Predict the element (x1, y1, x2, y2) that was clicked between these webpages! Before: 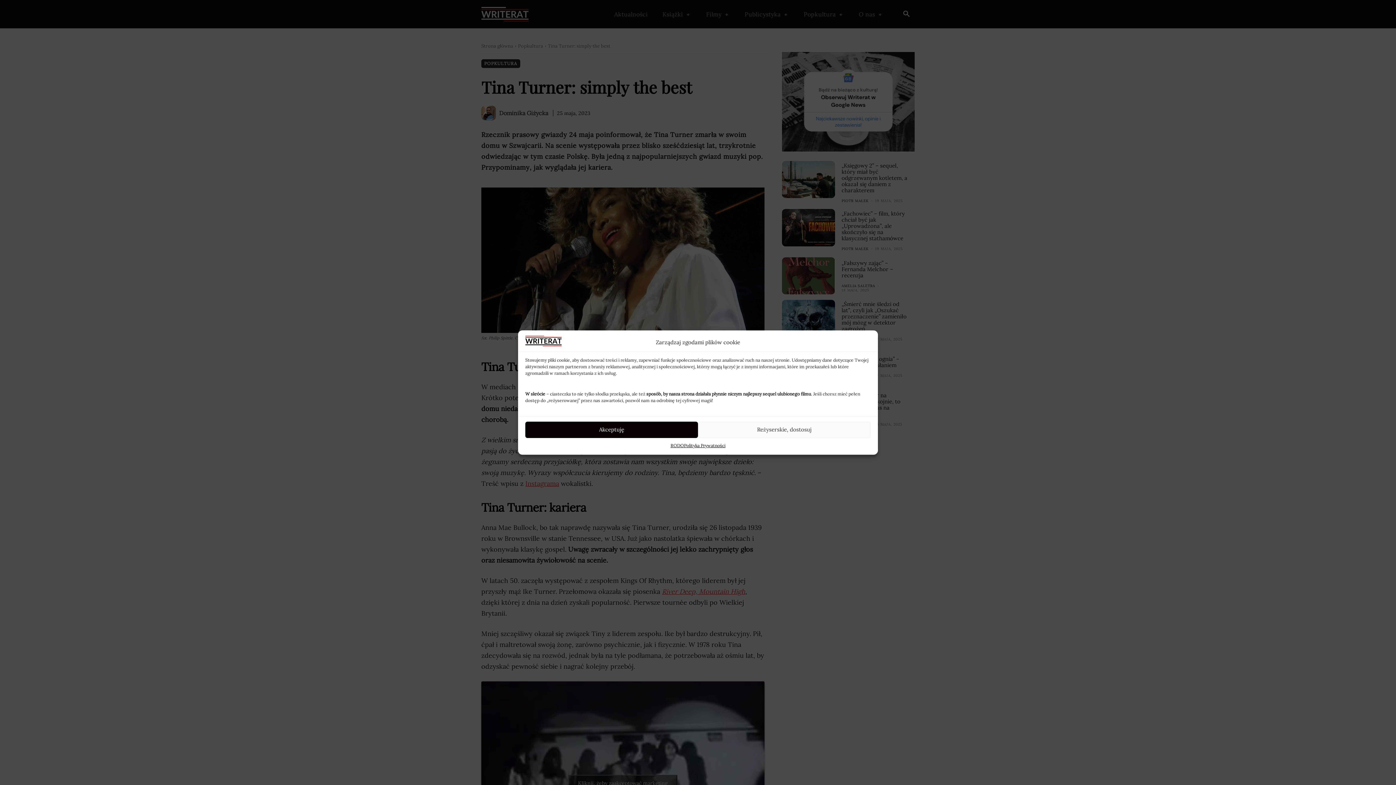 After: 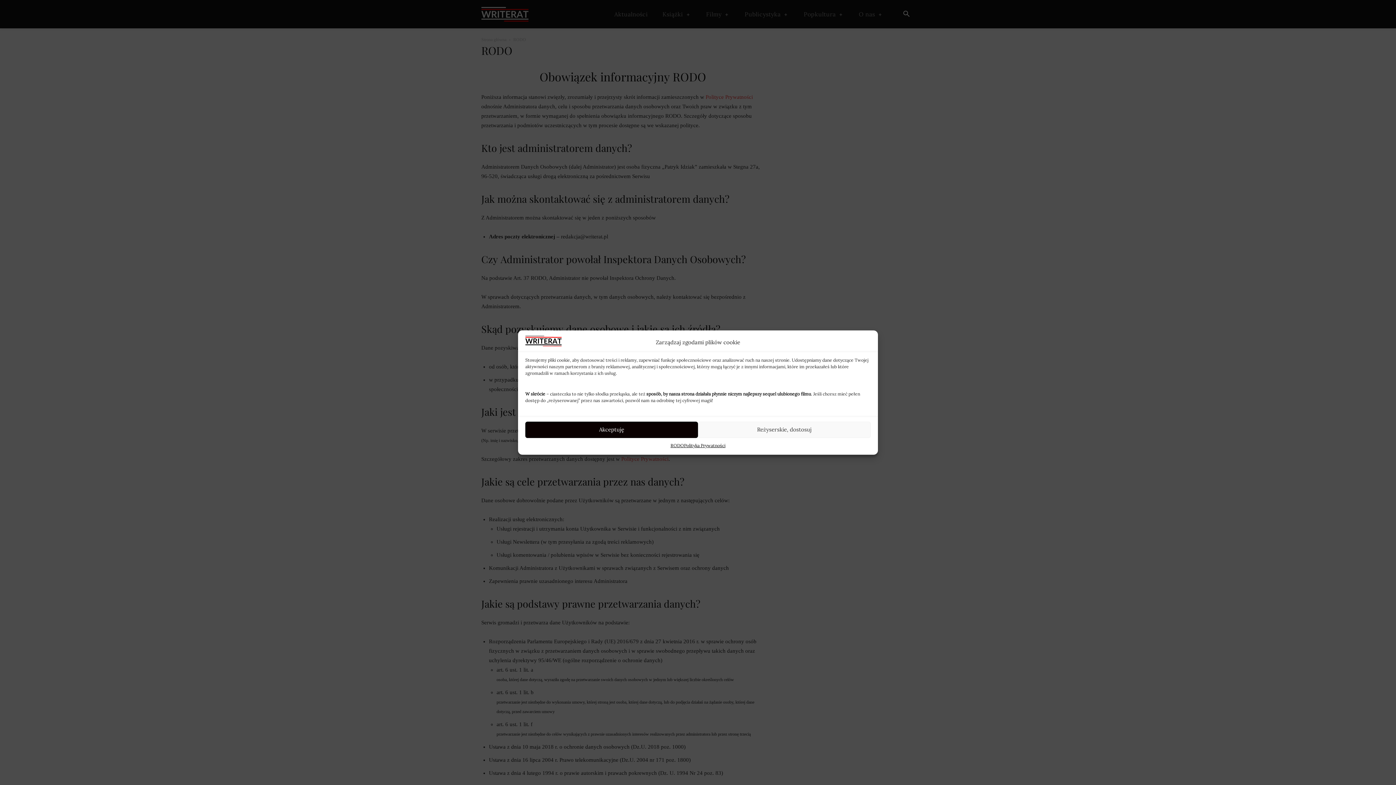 Action: bbox: (670, 441, 684, 449) label: RODO